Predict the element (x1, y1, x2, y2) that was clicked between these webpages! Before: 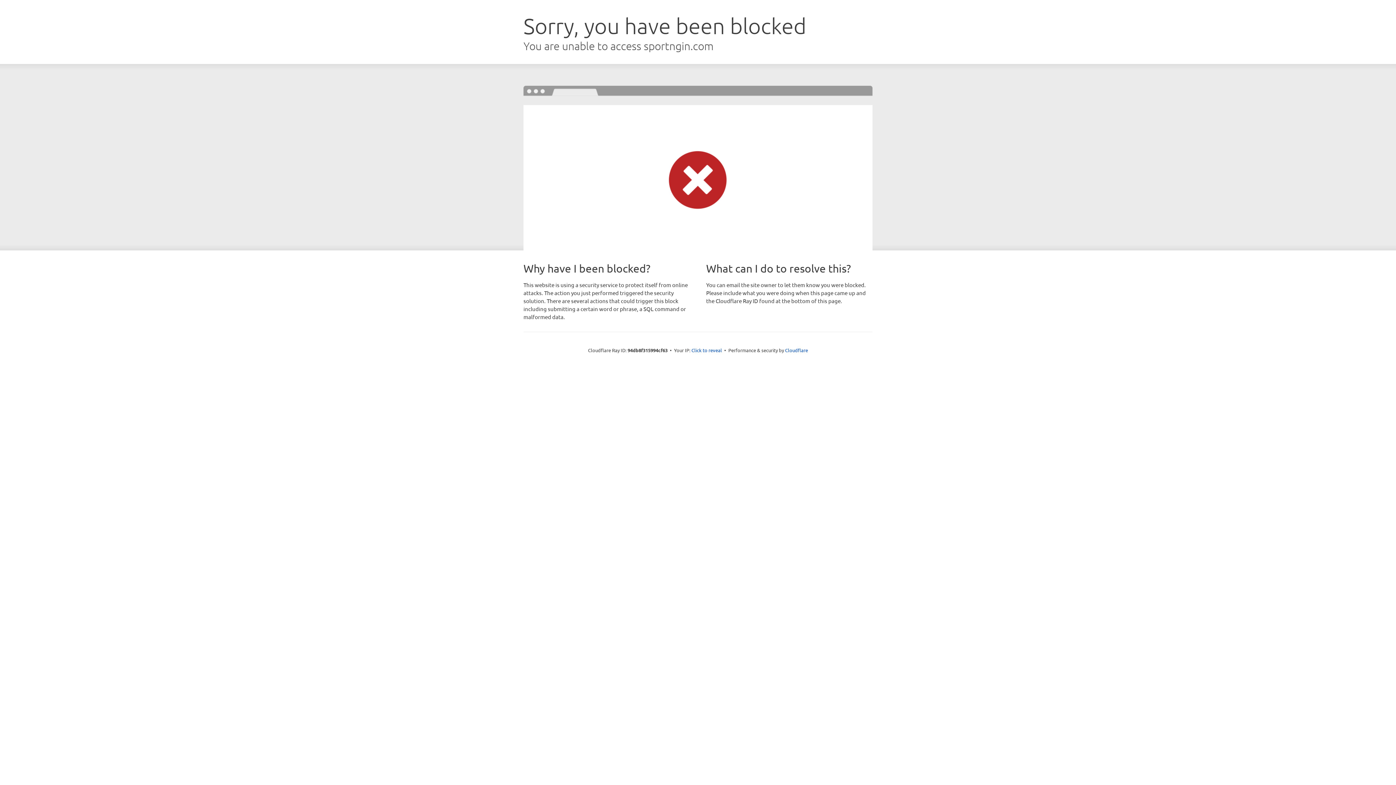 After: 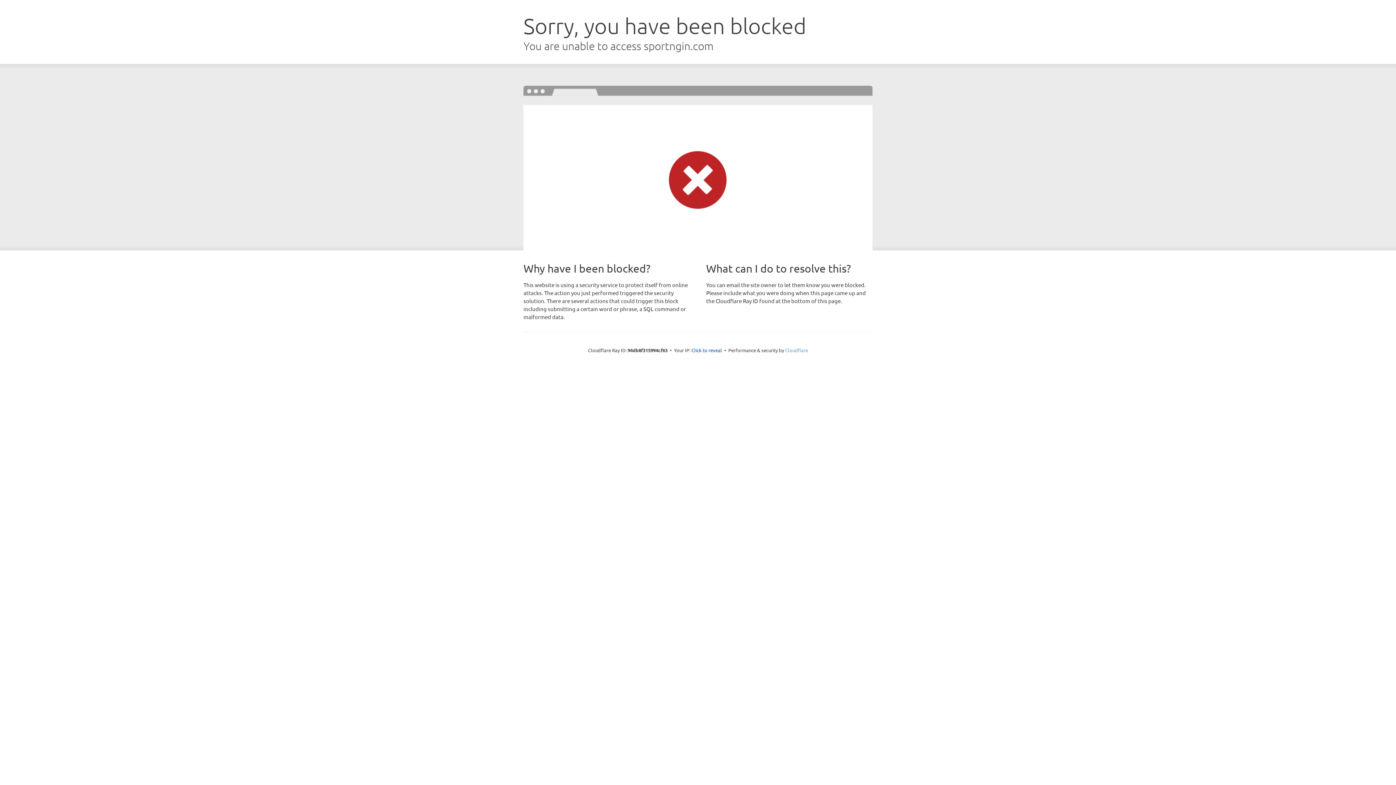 Action: label: Cloudflare bbox: (785, 347, 808, 353)